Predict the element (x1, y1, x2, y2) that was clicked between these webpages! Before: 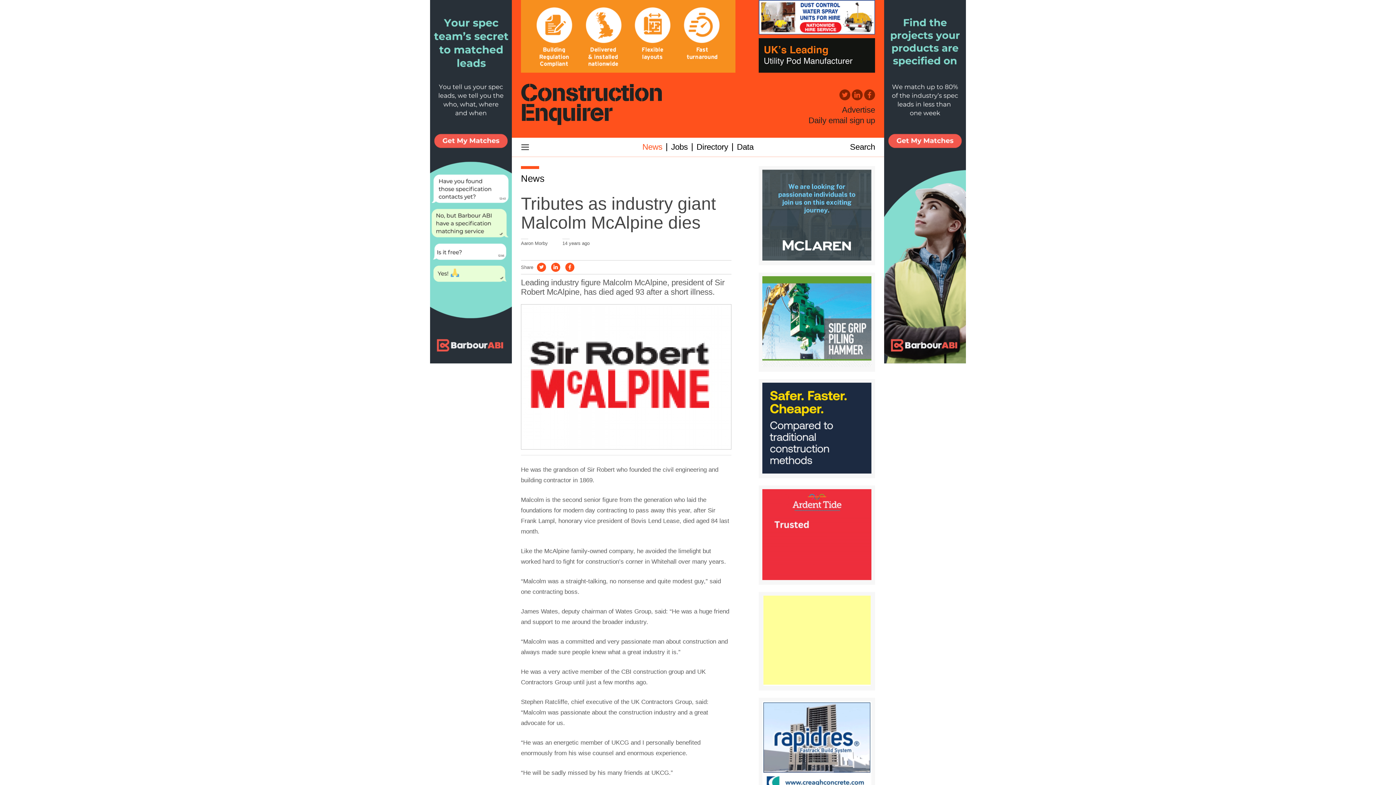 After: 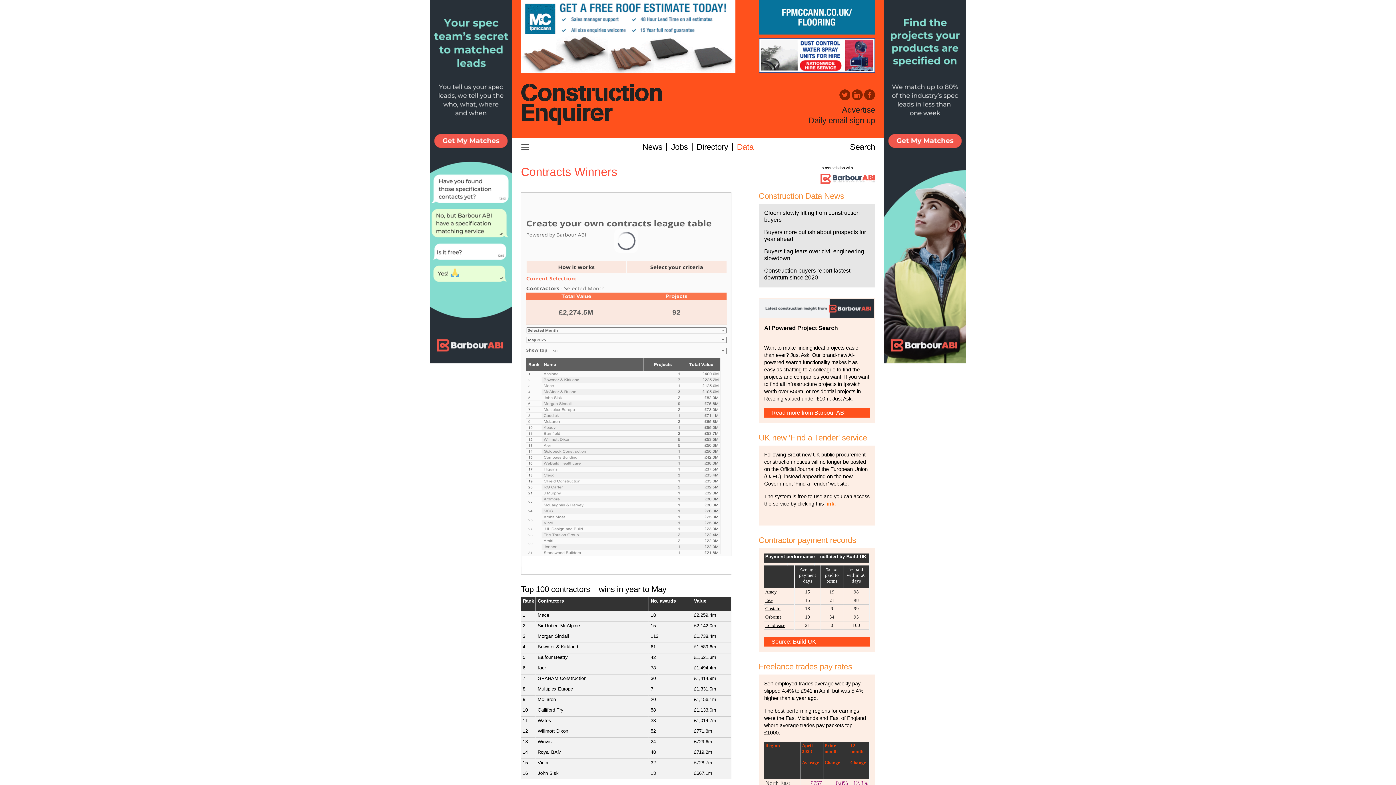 Action: label: Data bbox: (737, 142, 753, 151)